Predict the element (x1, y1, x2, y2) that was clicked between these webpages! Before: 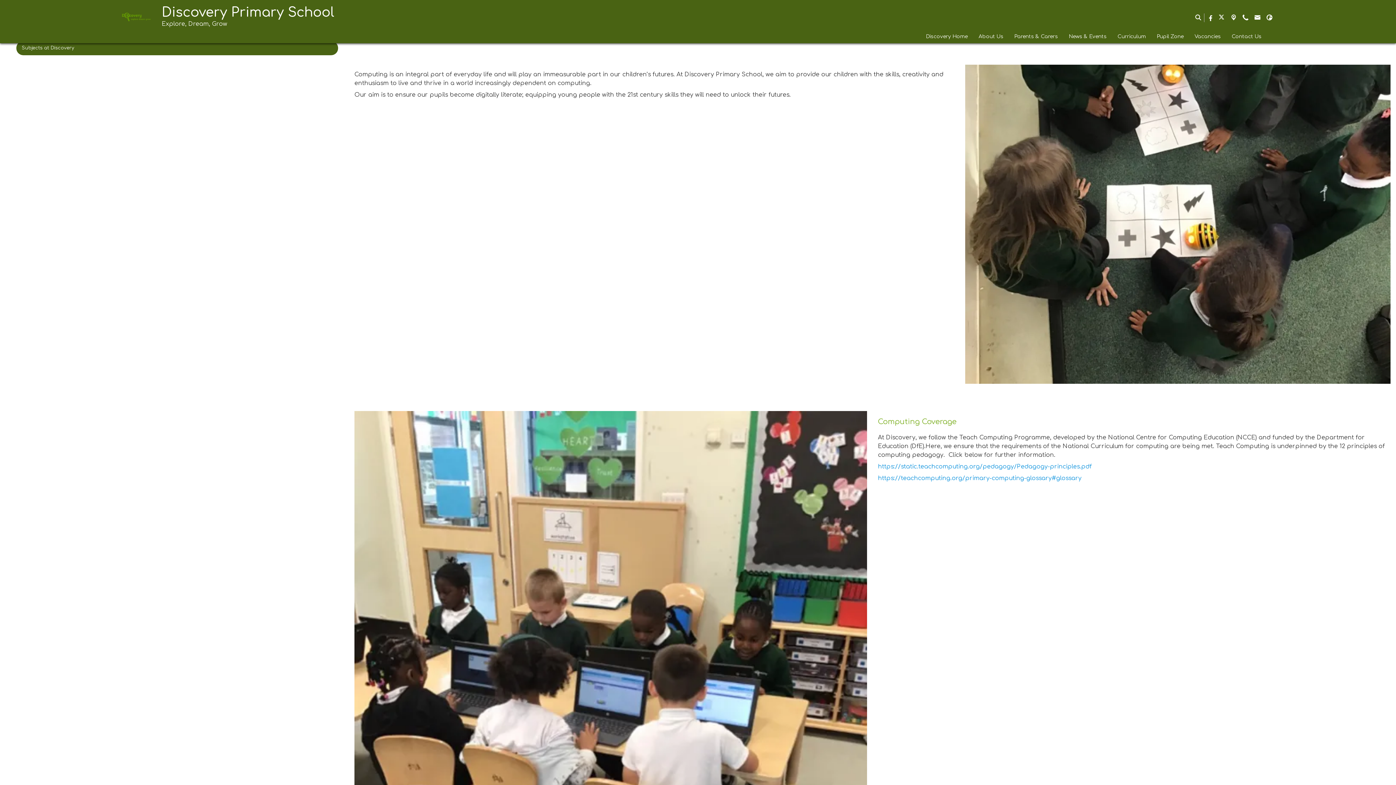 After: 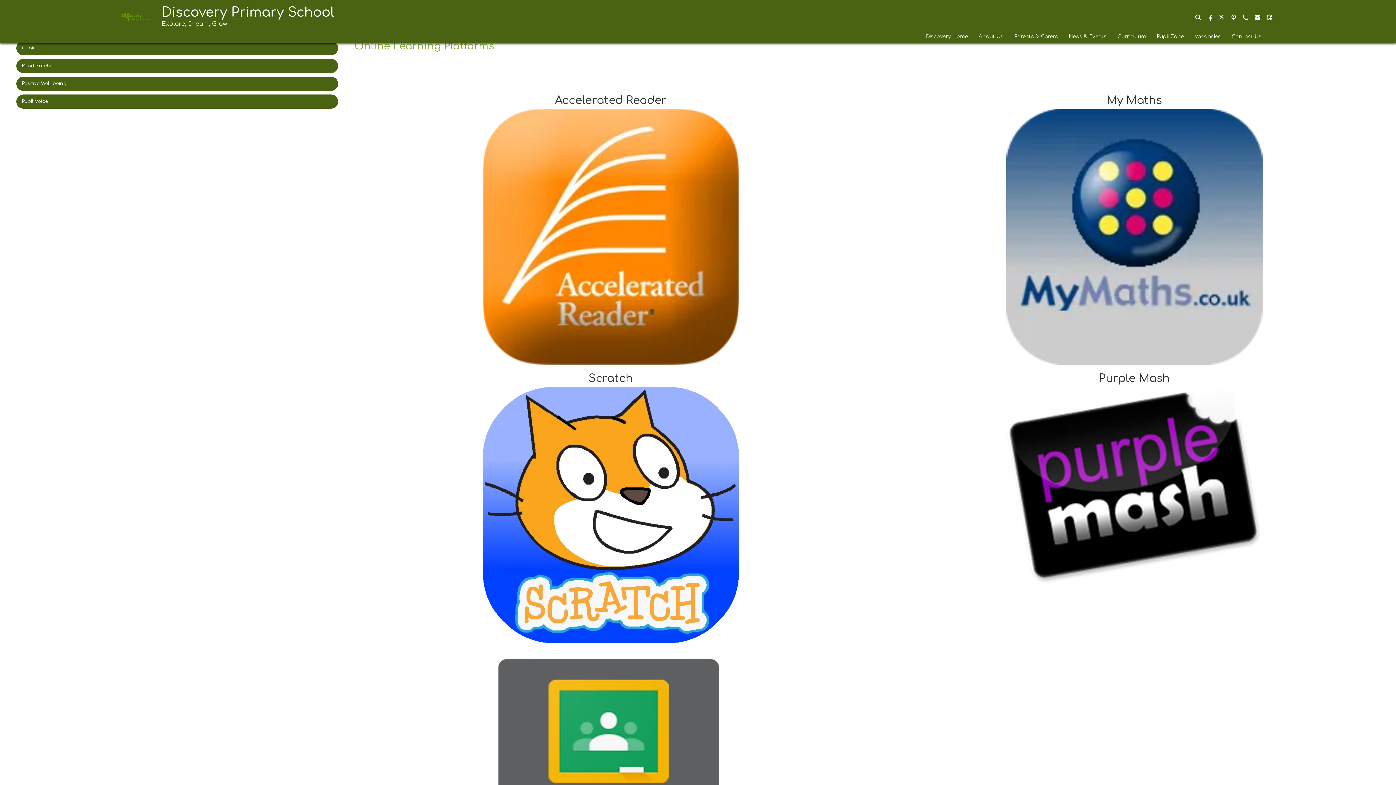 Action: label: Pupil Zone bbox: (1153, 30, 1187, 43)